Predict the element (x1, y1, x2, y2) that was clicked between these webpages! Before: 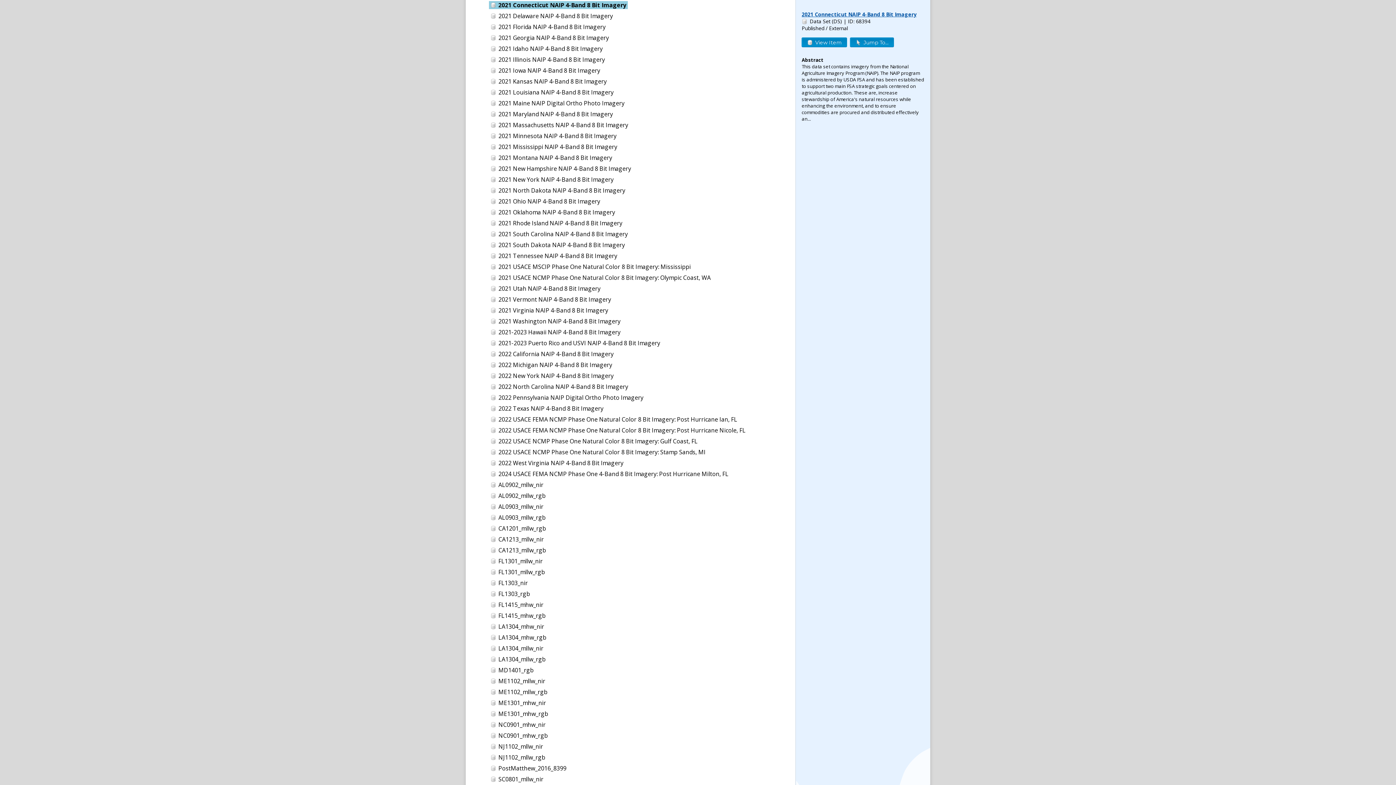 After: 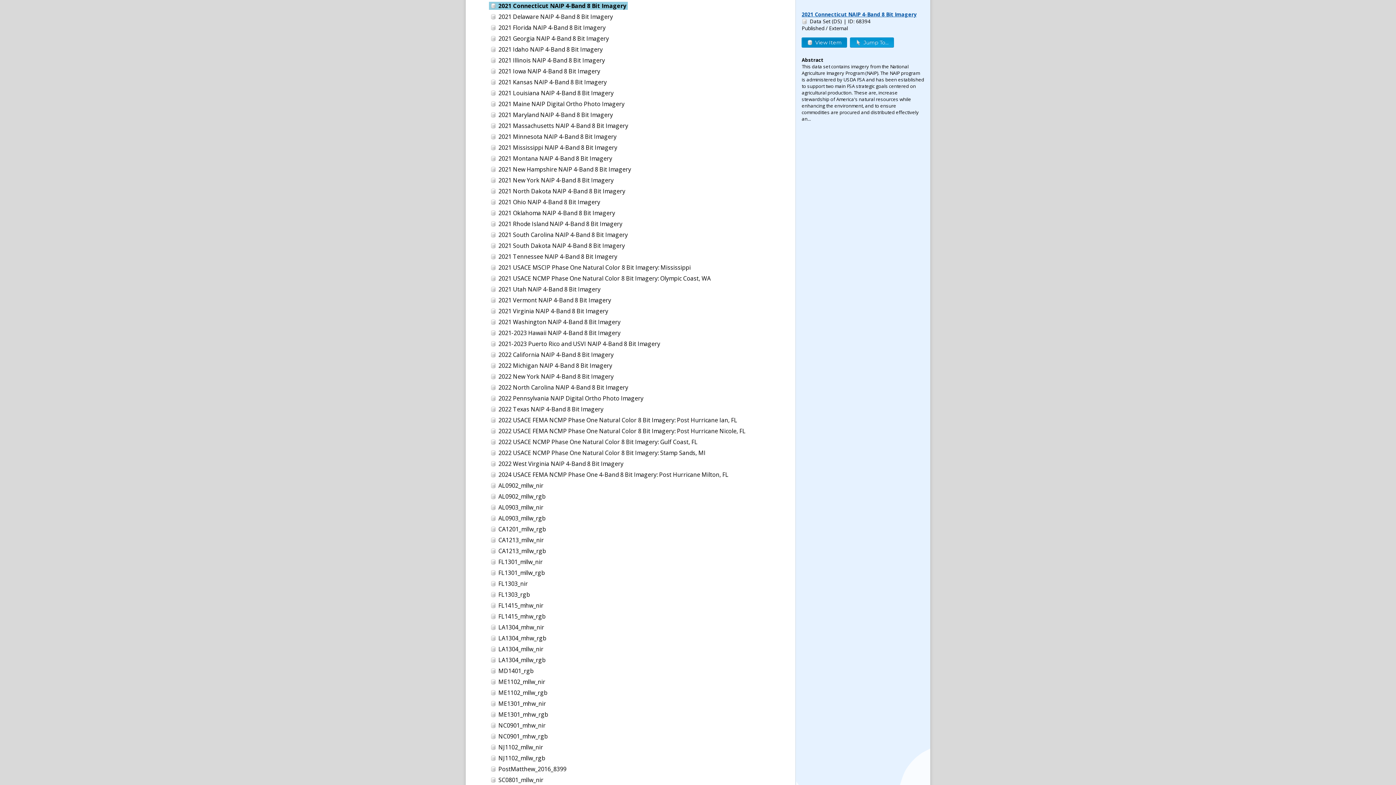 Action: bbox: (850, 37, 894, 47) label: Jump To...